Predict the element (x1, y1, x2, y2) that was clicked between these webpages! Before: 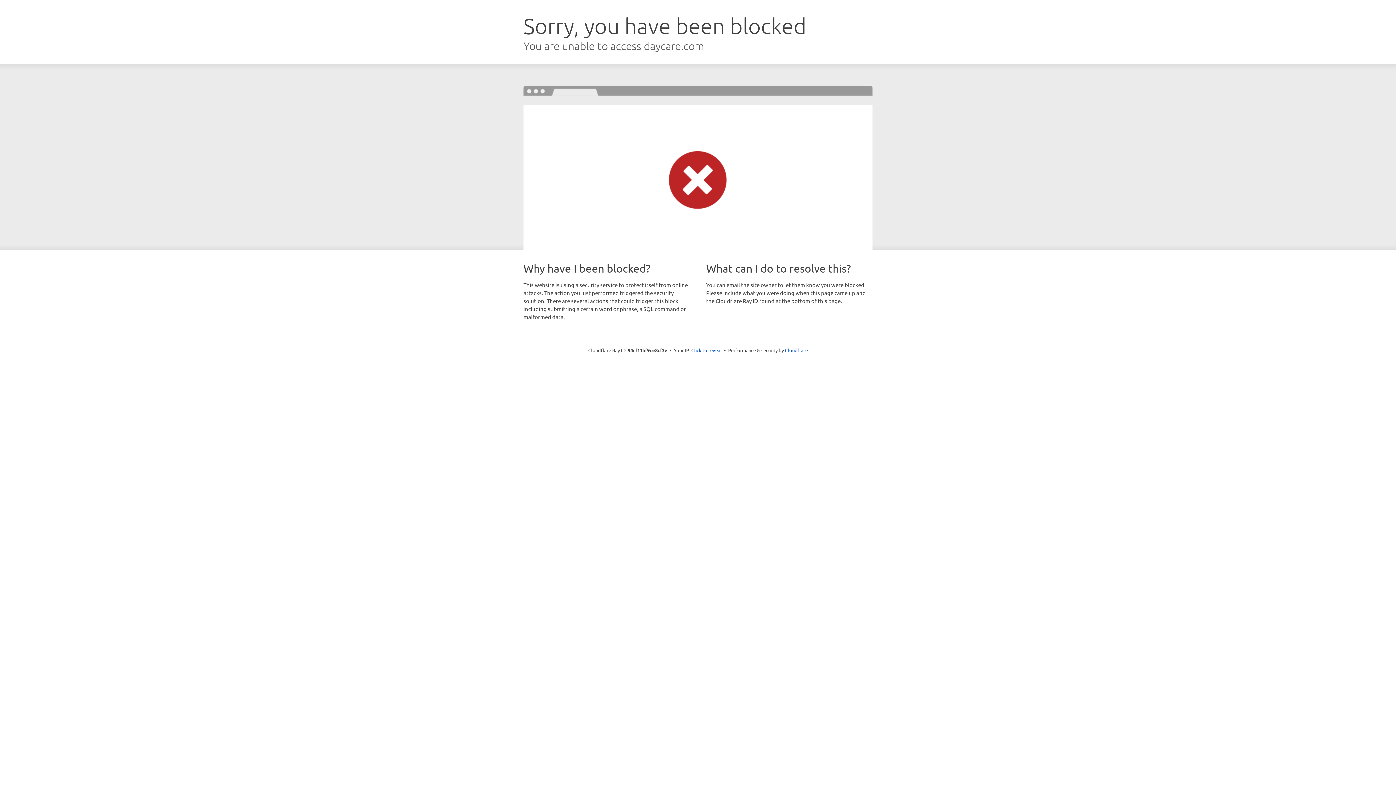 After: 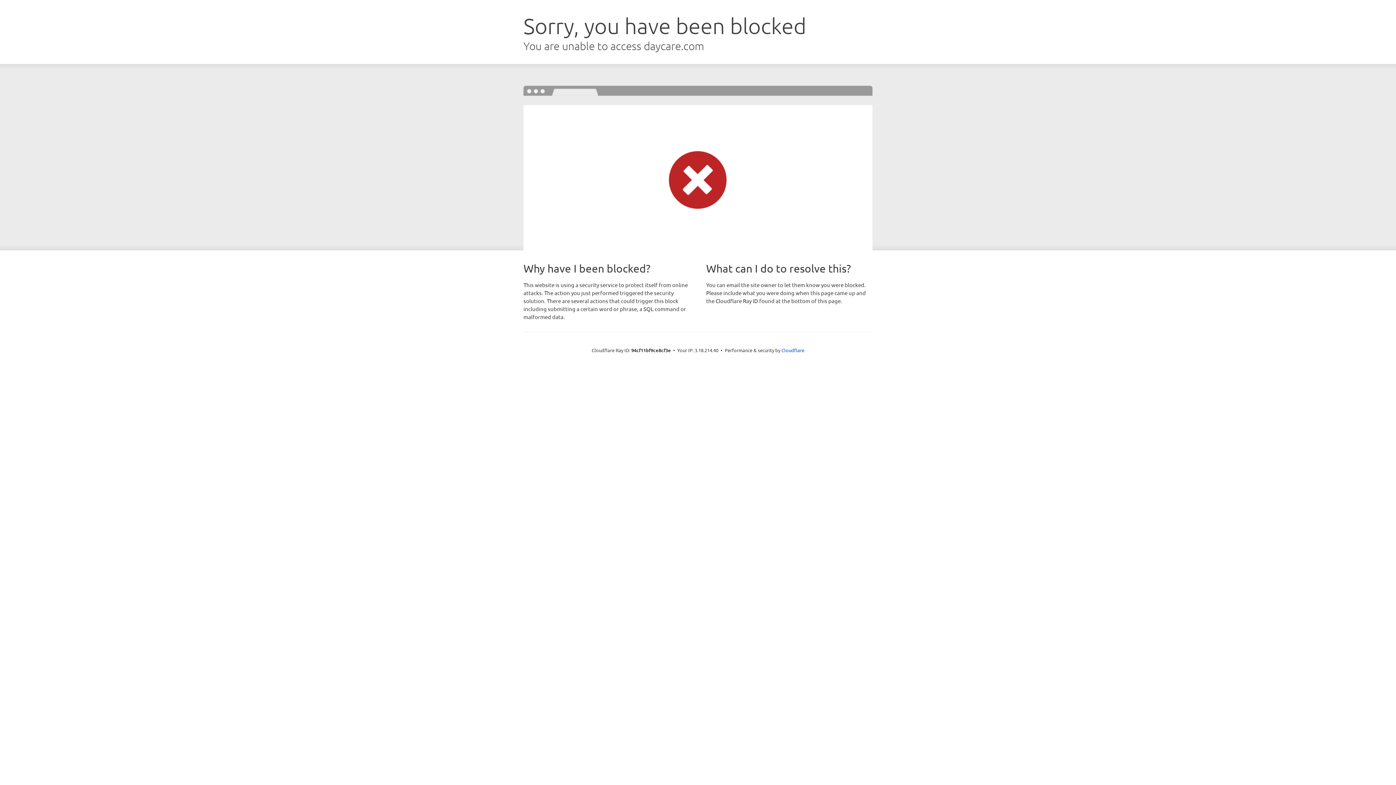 Action: label: Click to reveal bbox: (691, 346, 722, 353)